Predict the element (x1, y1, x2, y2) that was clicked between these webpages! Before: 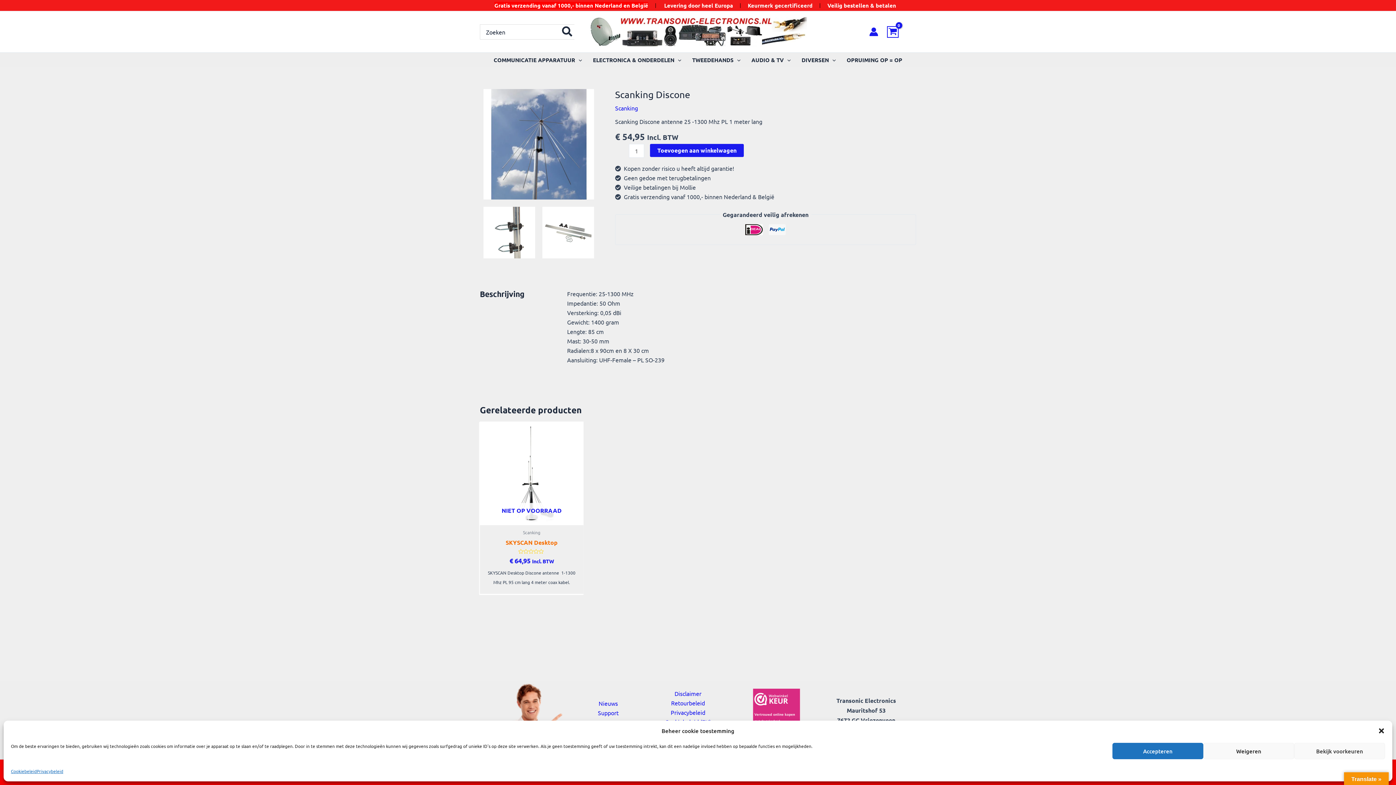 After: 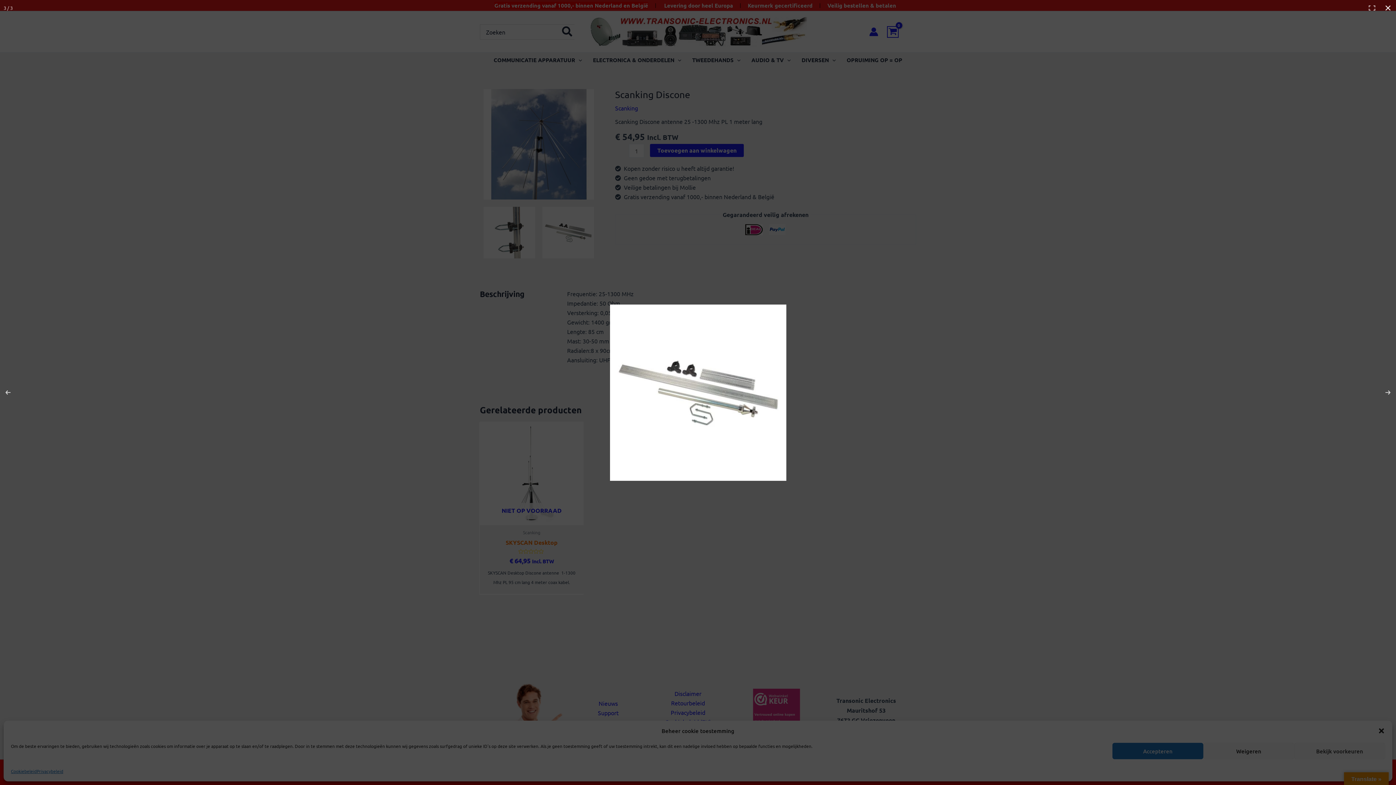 Action: bbox: (542, 207, 594, 258)